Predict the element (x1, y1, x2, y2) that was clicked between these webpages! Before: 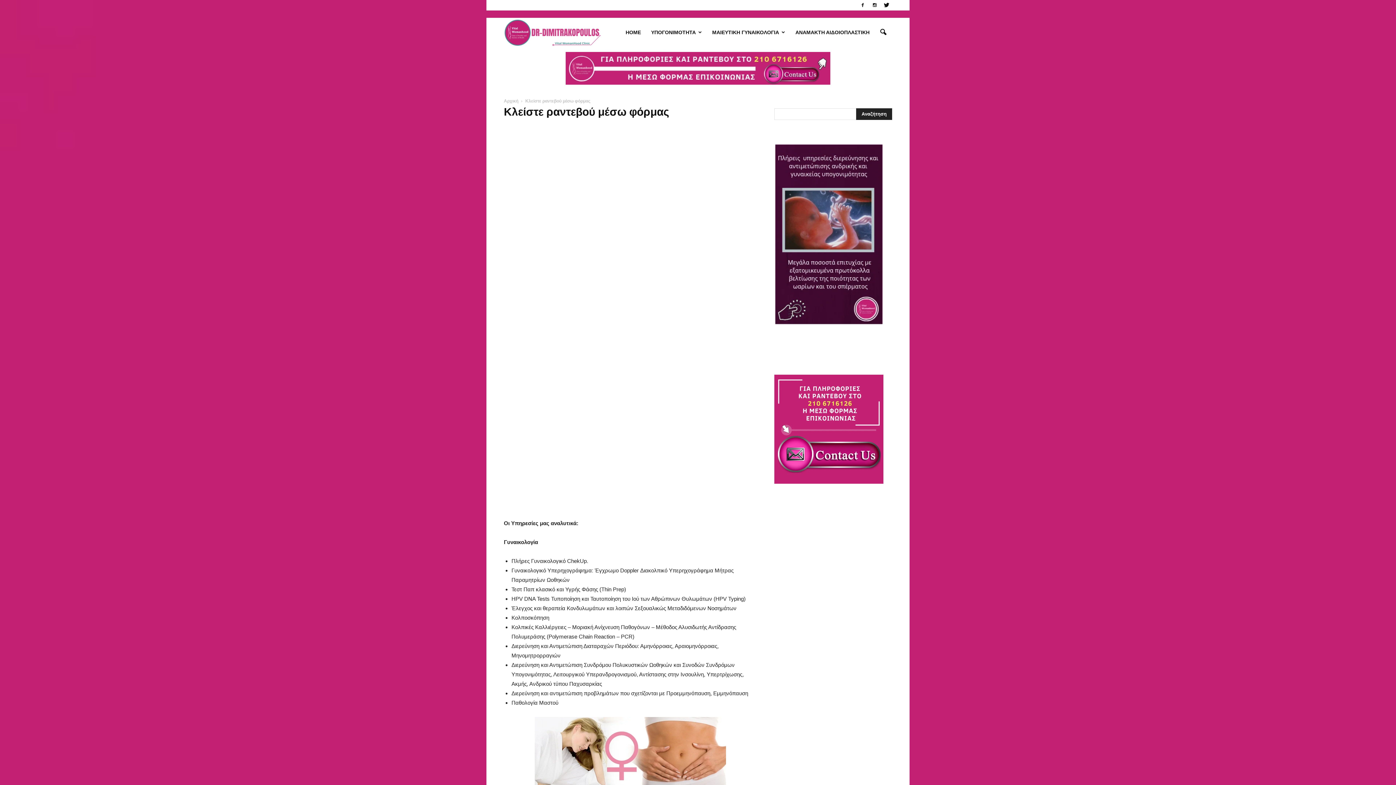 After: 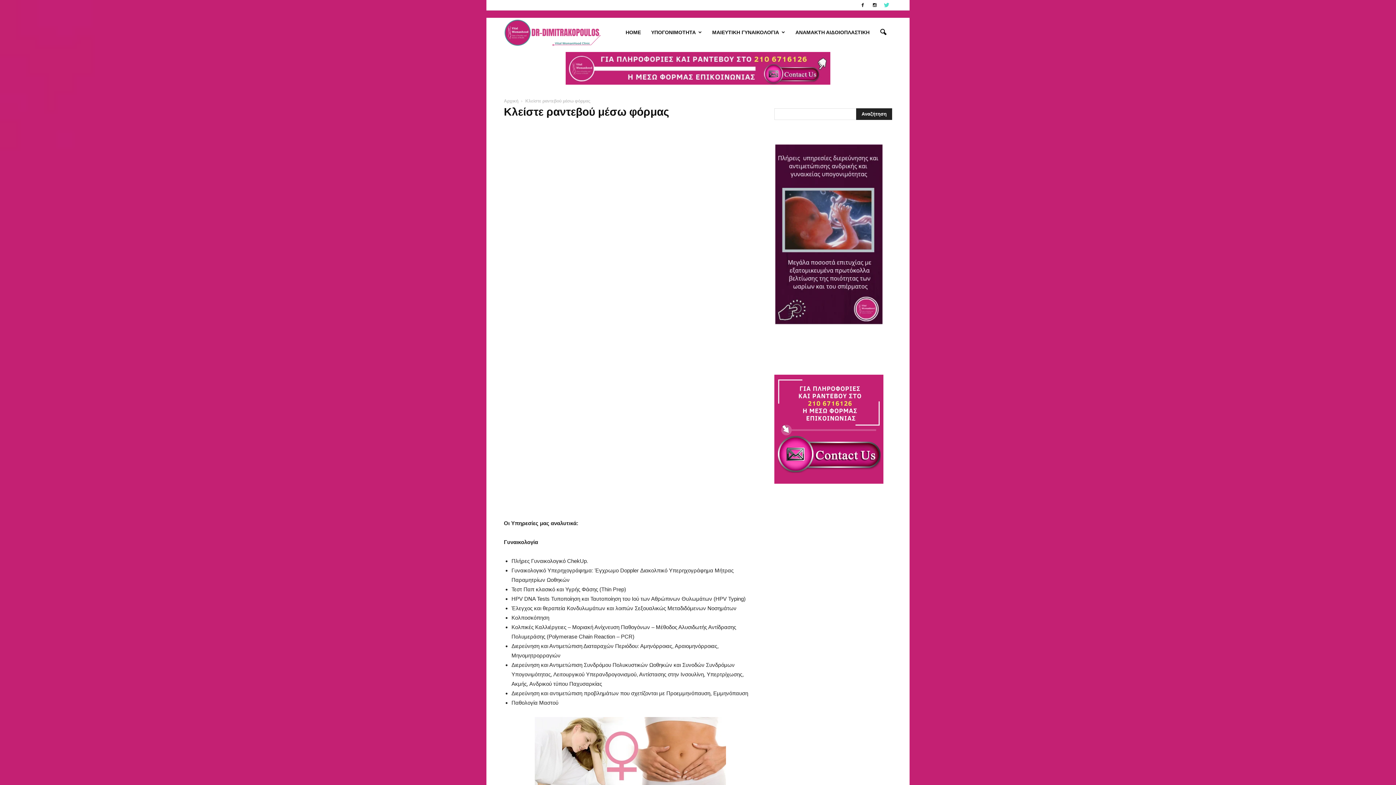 Action: bbox: (881, 0, 892, 9)